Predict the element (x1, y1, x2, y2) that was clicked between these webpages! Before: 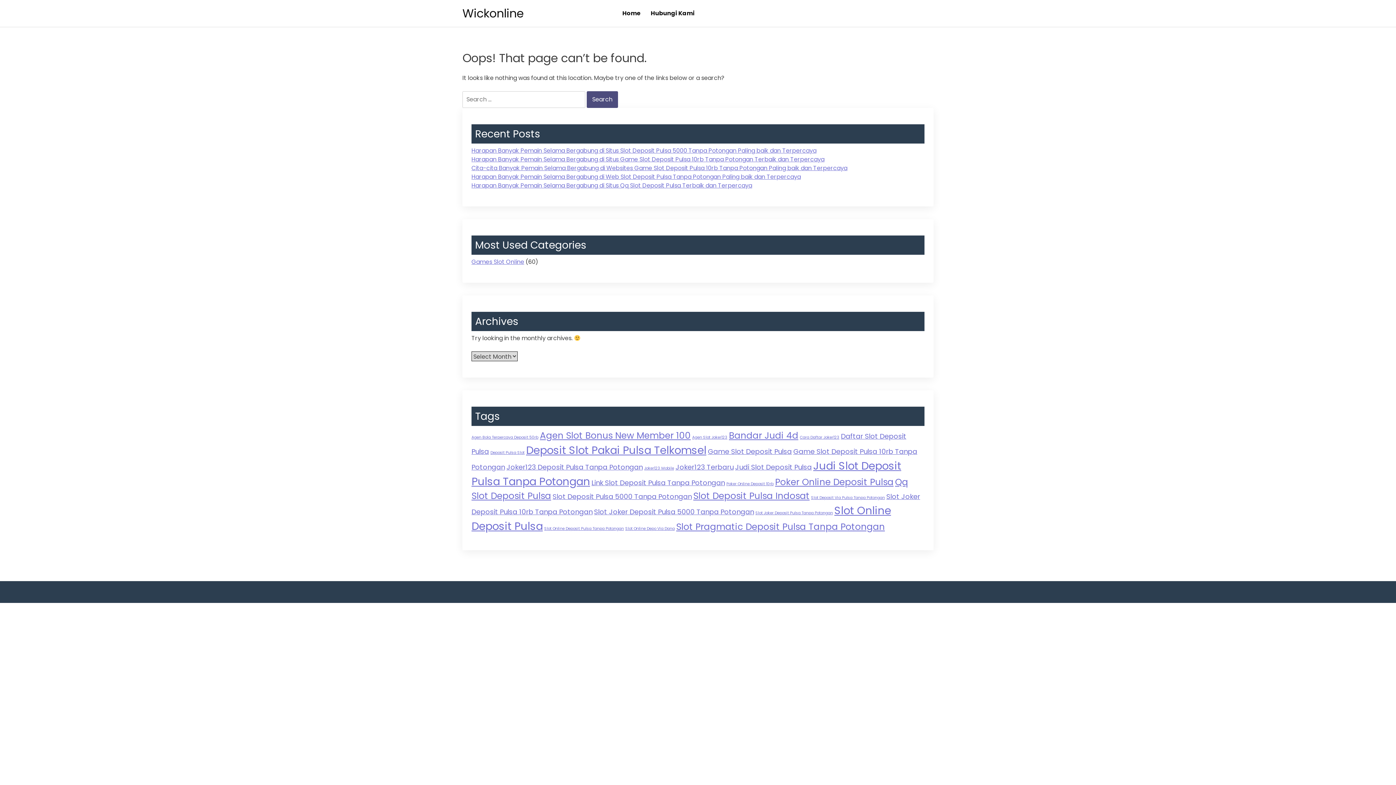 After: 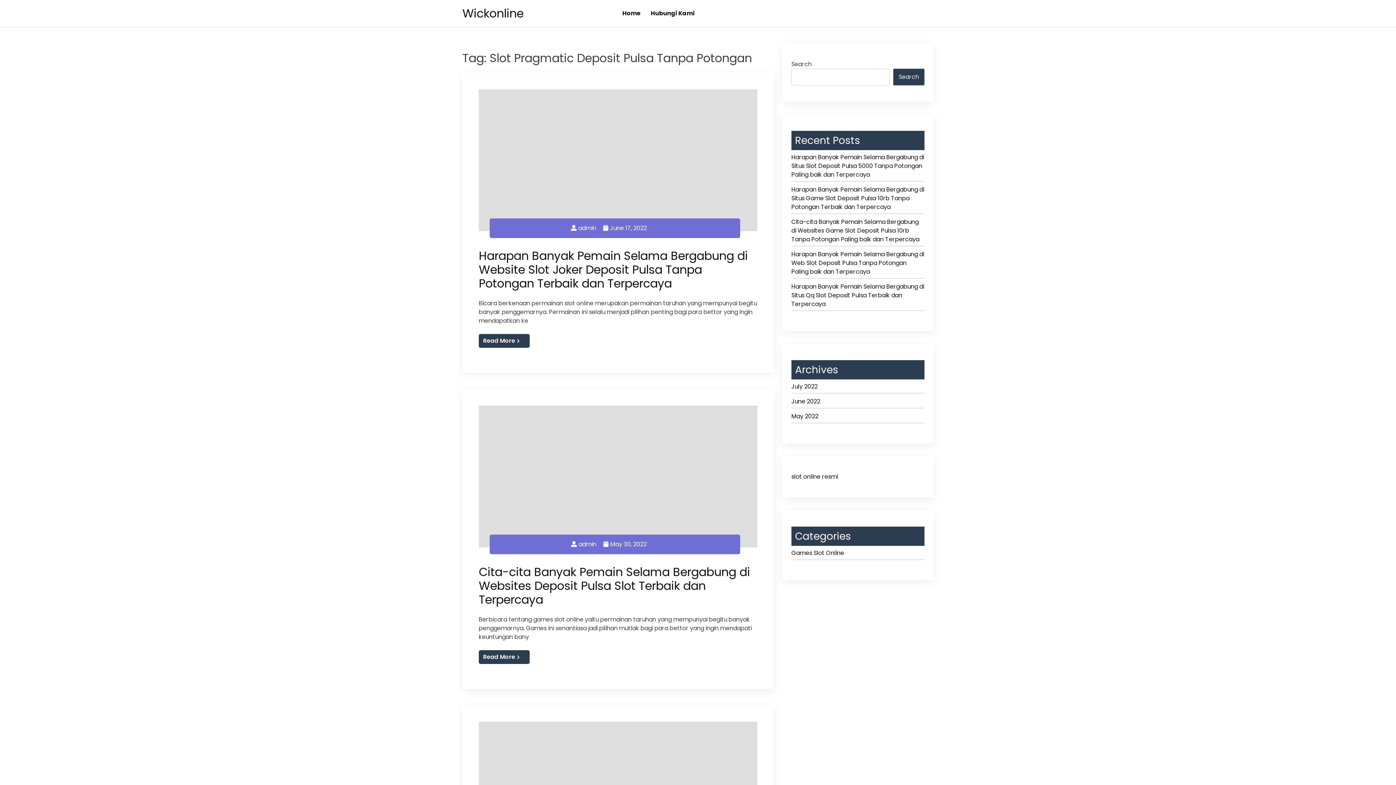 Action: label: Slot Pragmatic Deposit Pulsa Tanpa Potongan (3 items) bbox: (676, 520, 885, 533)